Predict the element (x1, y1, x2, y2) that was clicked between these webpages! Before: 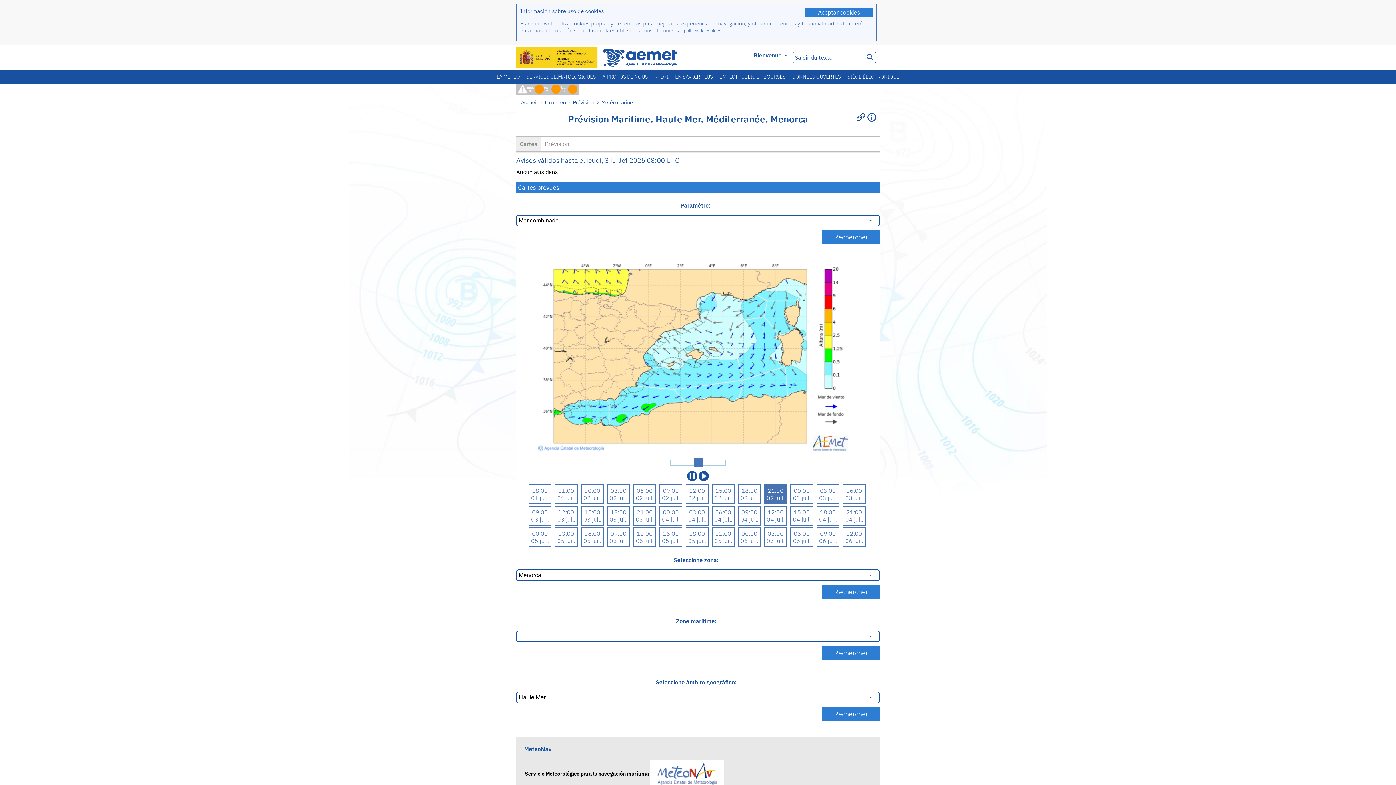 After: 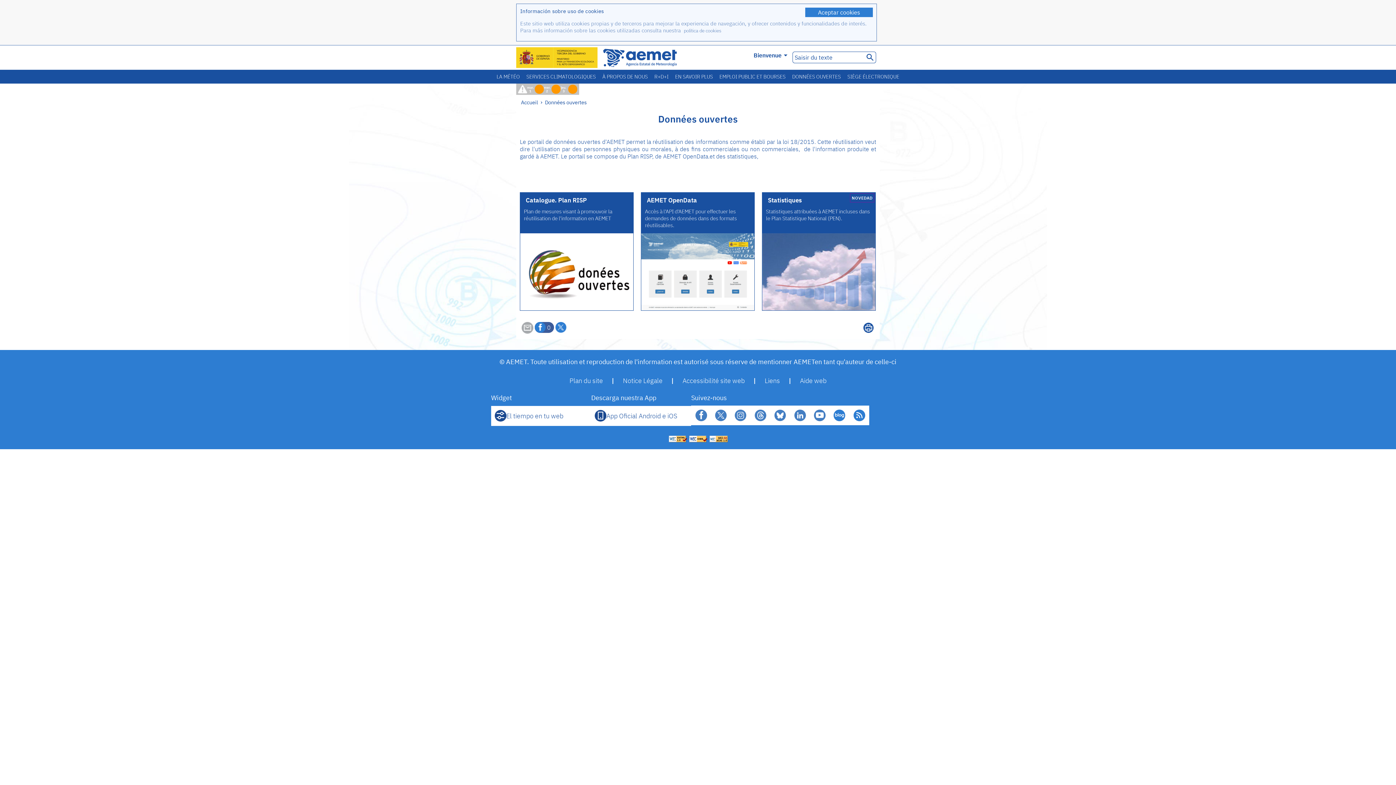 Action: label: DONNÉES OUVERTES bbox: (789, 69, 844, 83)